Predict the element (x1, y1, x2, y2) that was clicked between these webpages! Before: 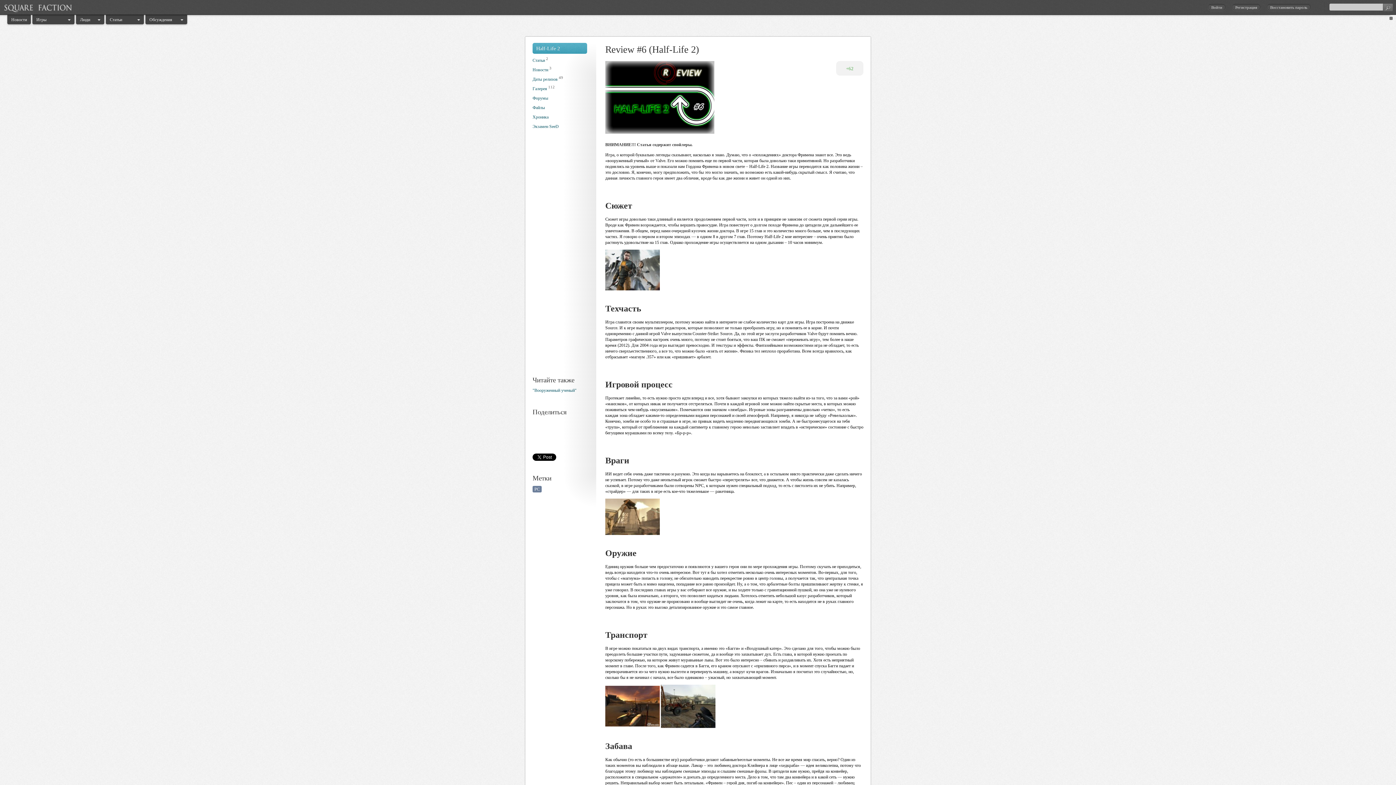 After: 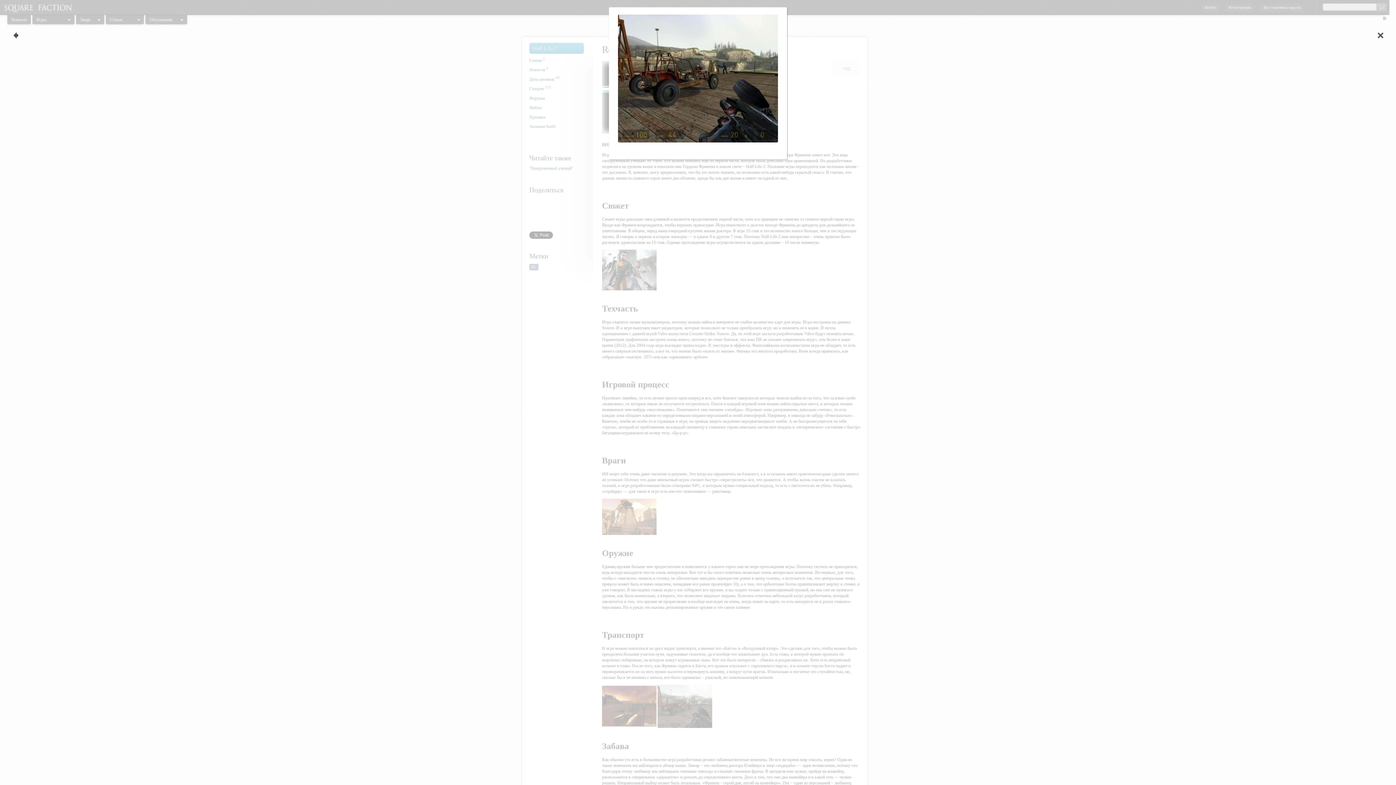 Action: bbox: (661, 705, 716, 710)